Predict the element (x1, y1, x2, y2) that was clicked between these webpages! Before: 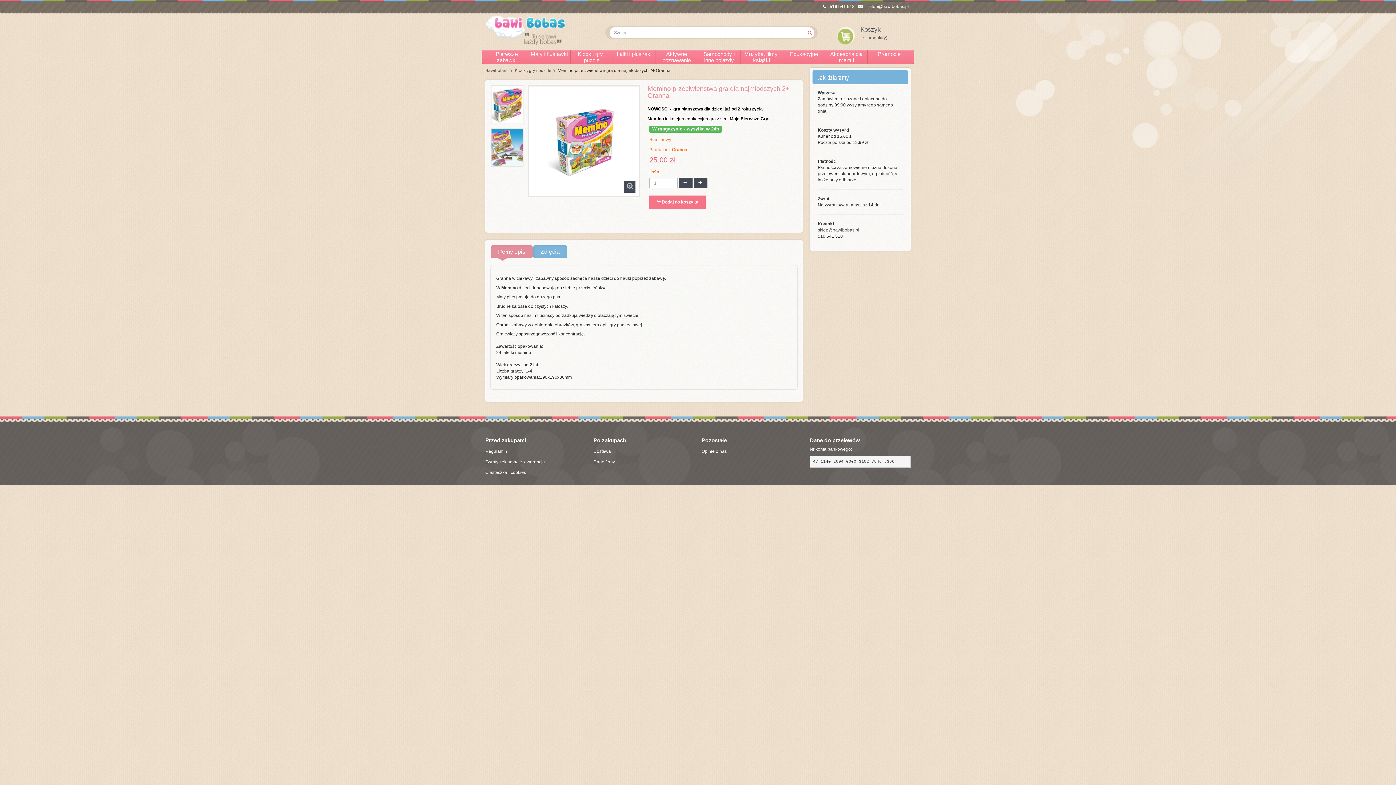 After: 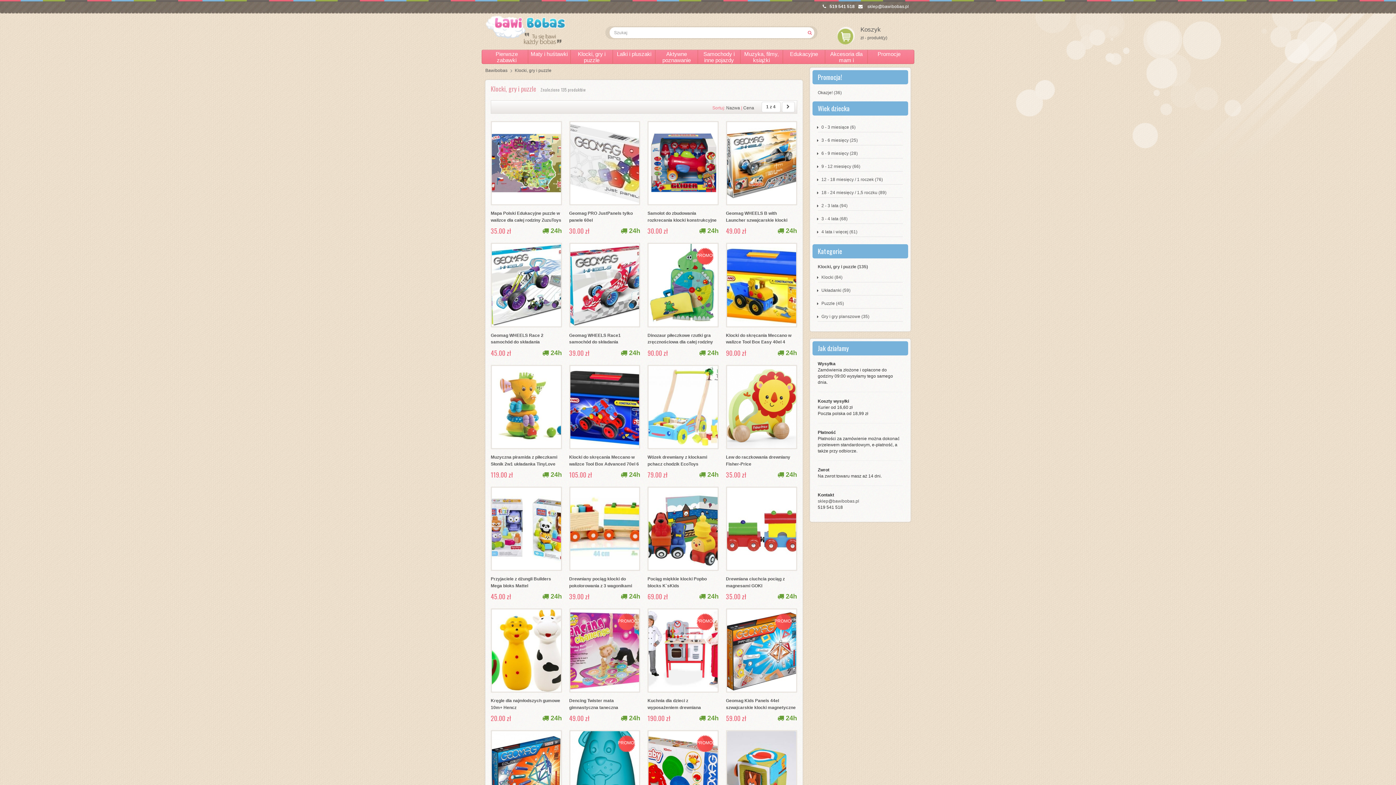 Action: label: Klocki, gry i puzzle bbox: (514, 68, 551, 73)